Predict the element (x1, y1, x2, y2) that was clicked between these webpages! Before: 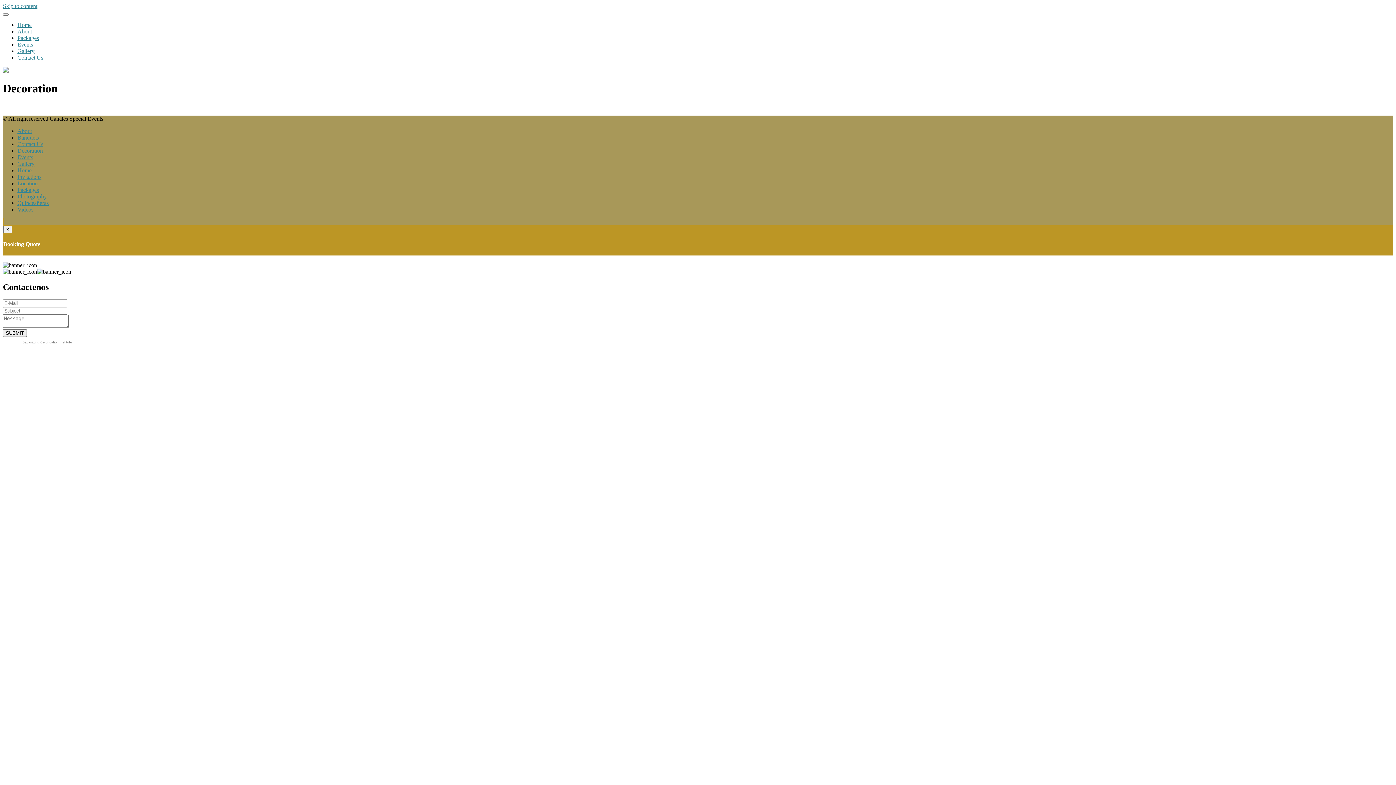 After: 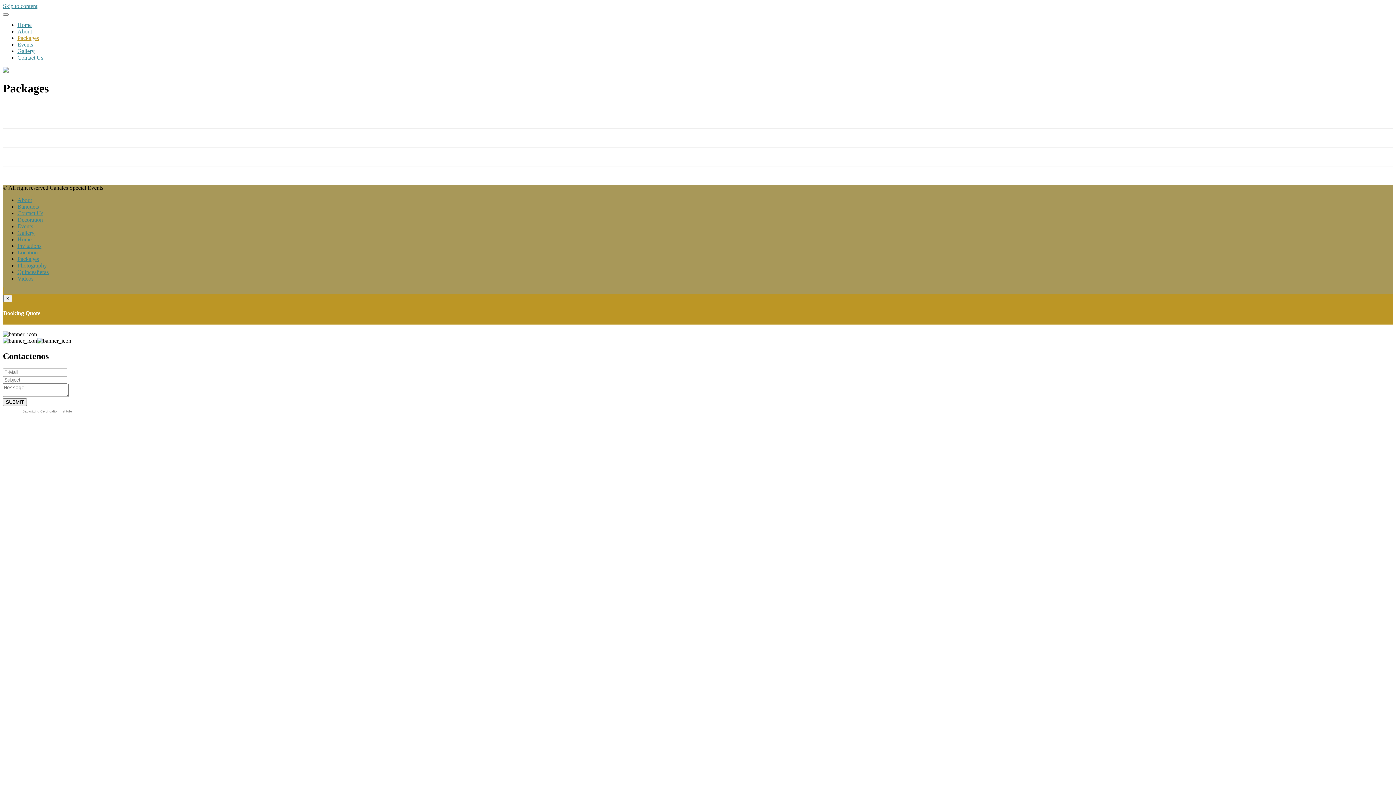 Action: bbox: (17, 186, 38, 193) label: Packages